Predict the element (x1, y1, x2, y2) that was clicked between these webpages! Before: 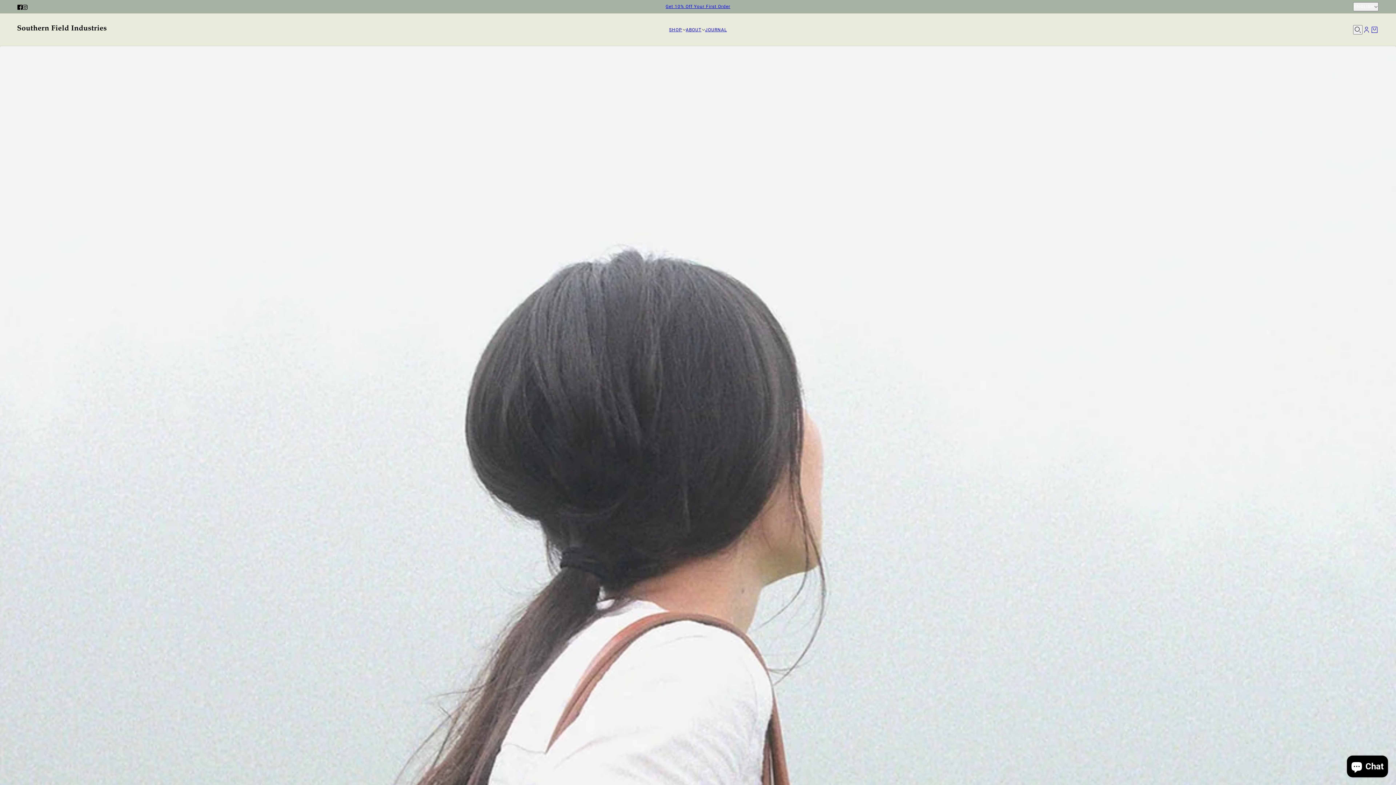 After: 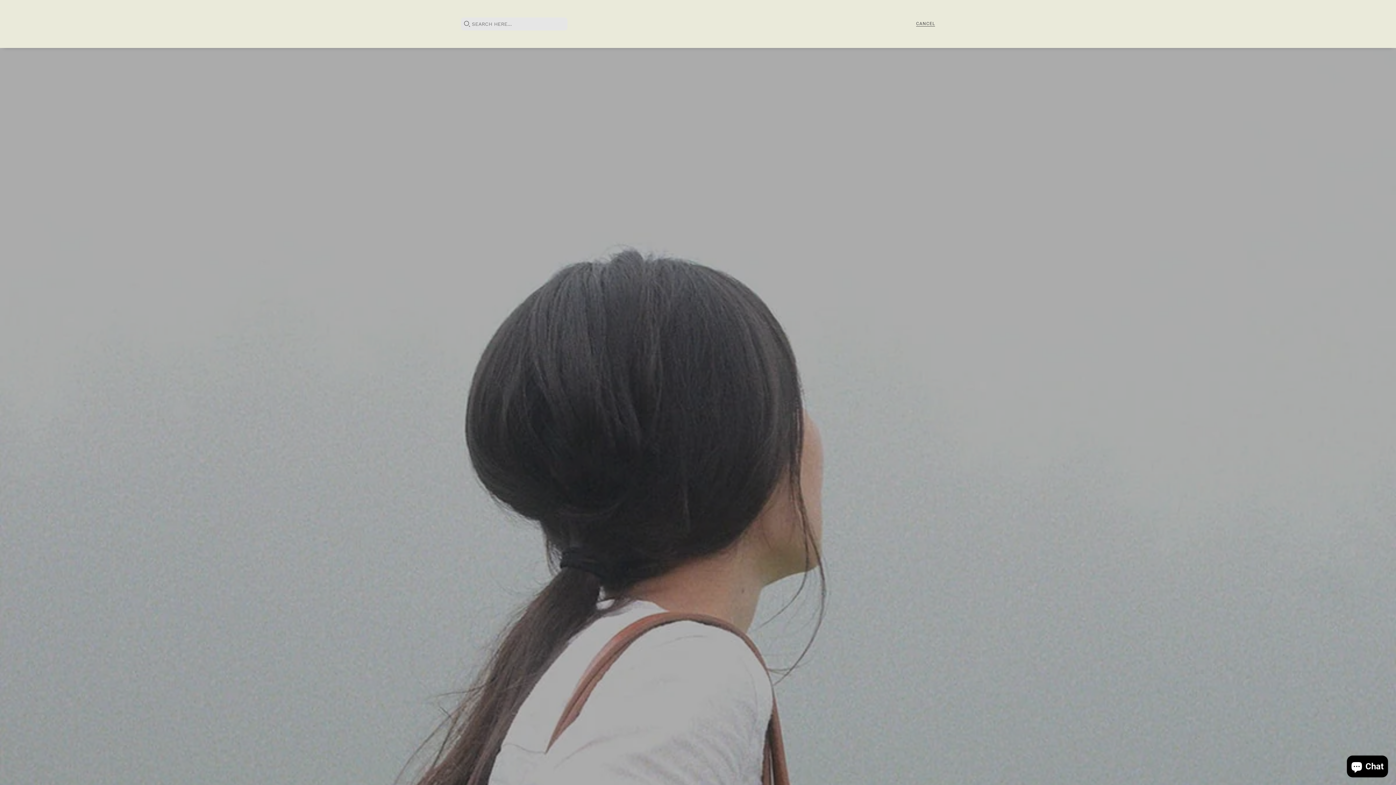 Action: label: Search bbox: (1353, 25, 1362, 34)